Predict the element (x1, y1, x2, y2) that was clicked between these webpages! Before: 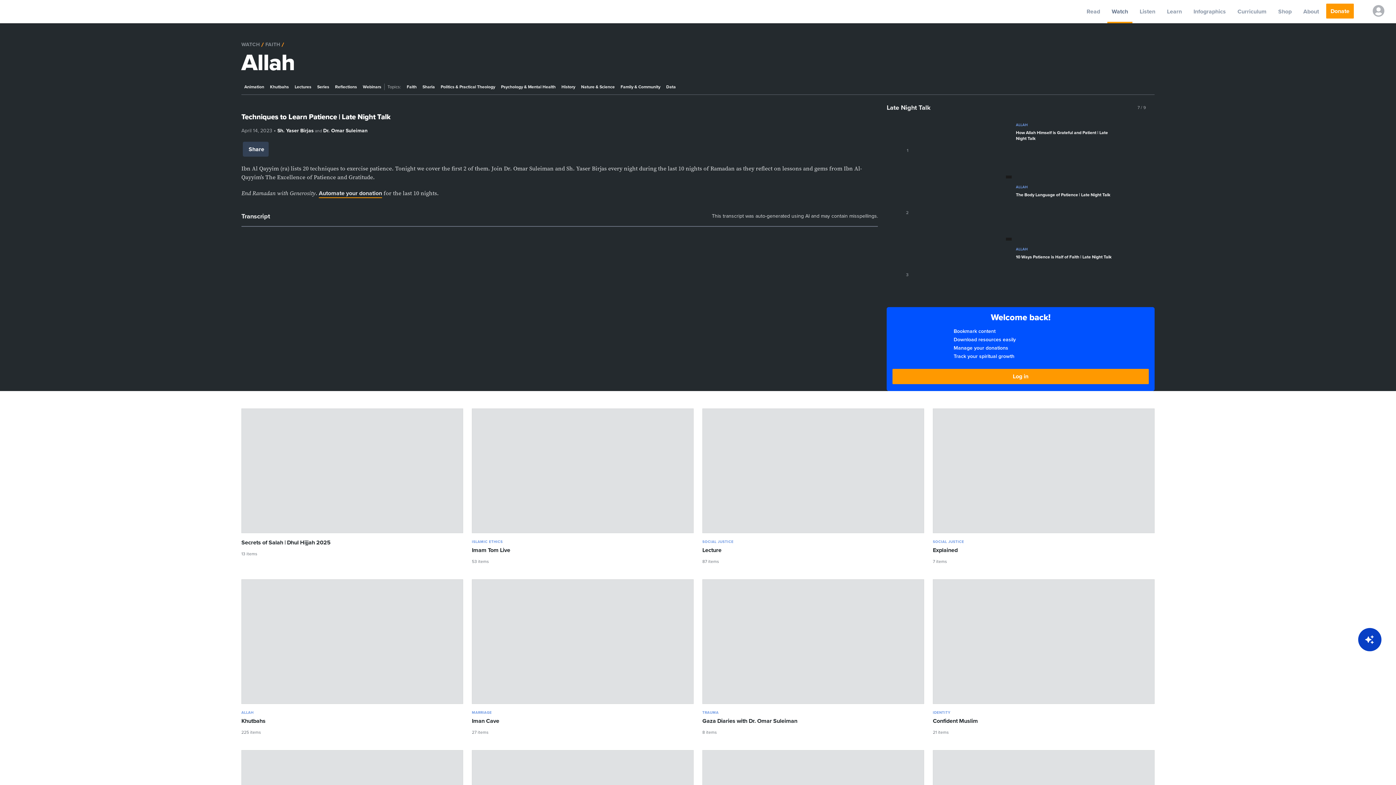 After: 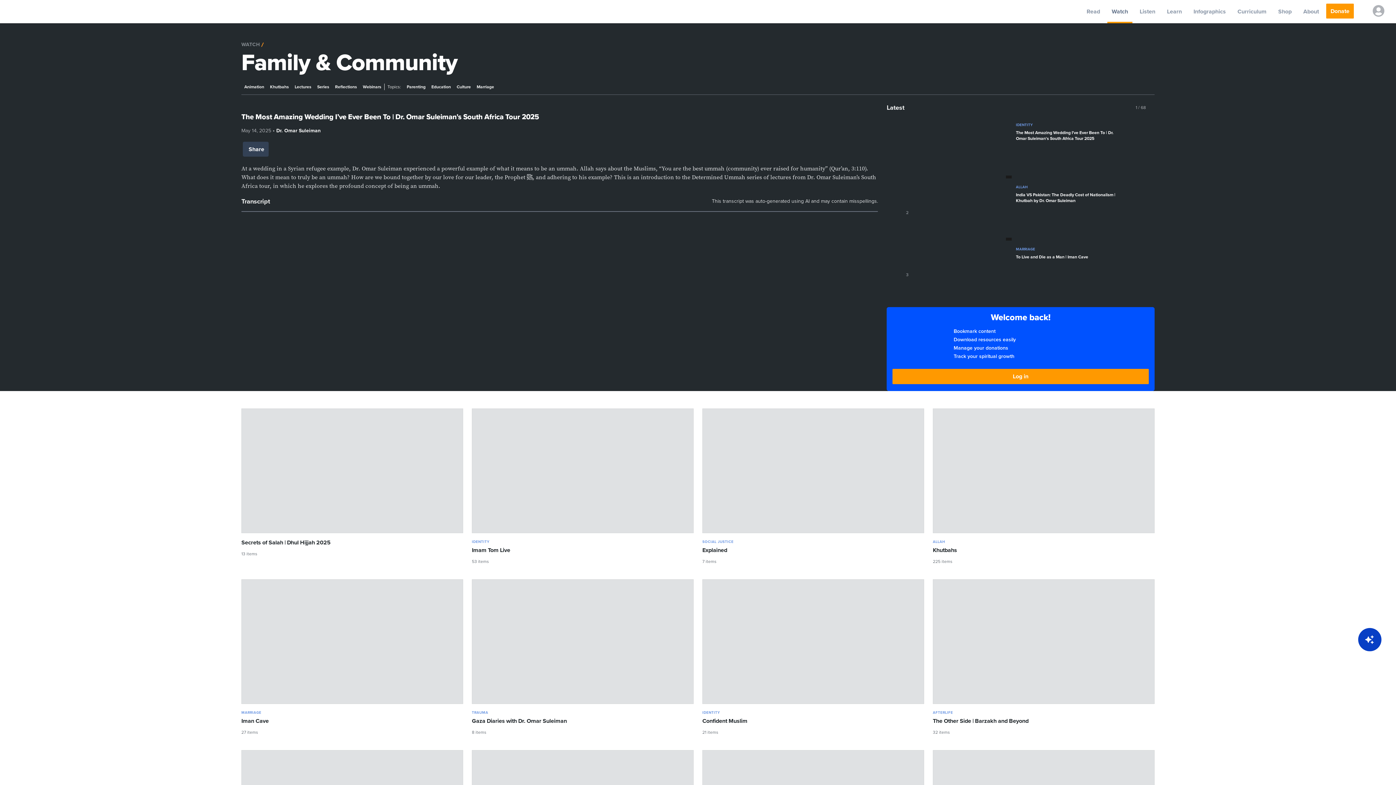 Action: bbox: (472, 710, 693, 715) label: MARRIAGE